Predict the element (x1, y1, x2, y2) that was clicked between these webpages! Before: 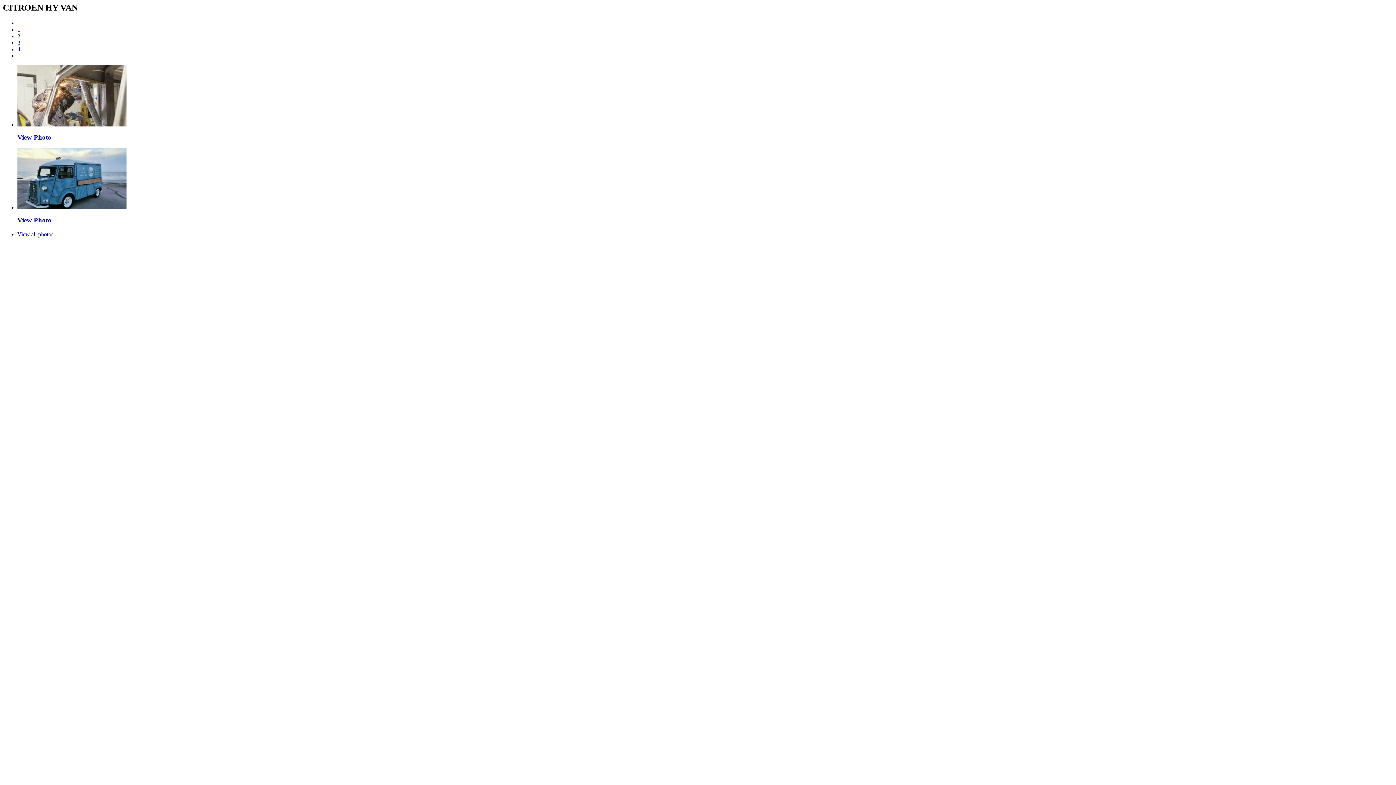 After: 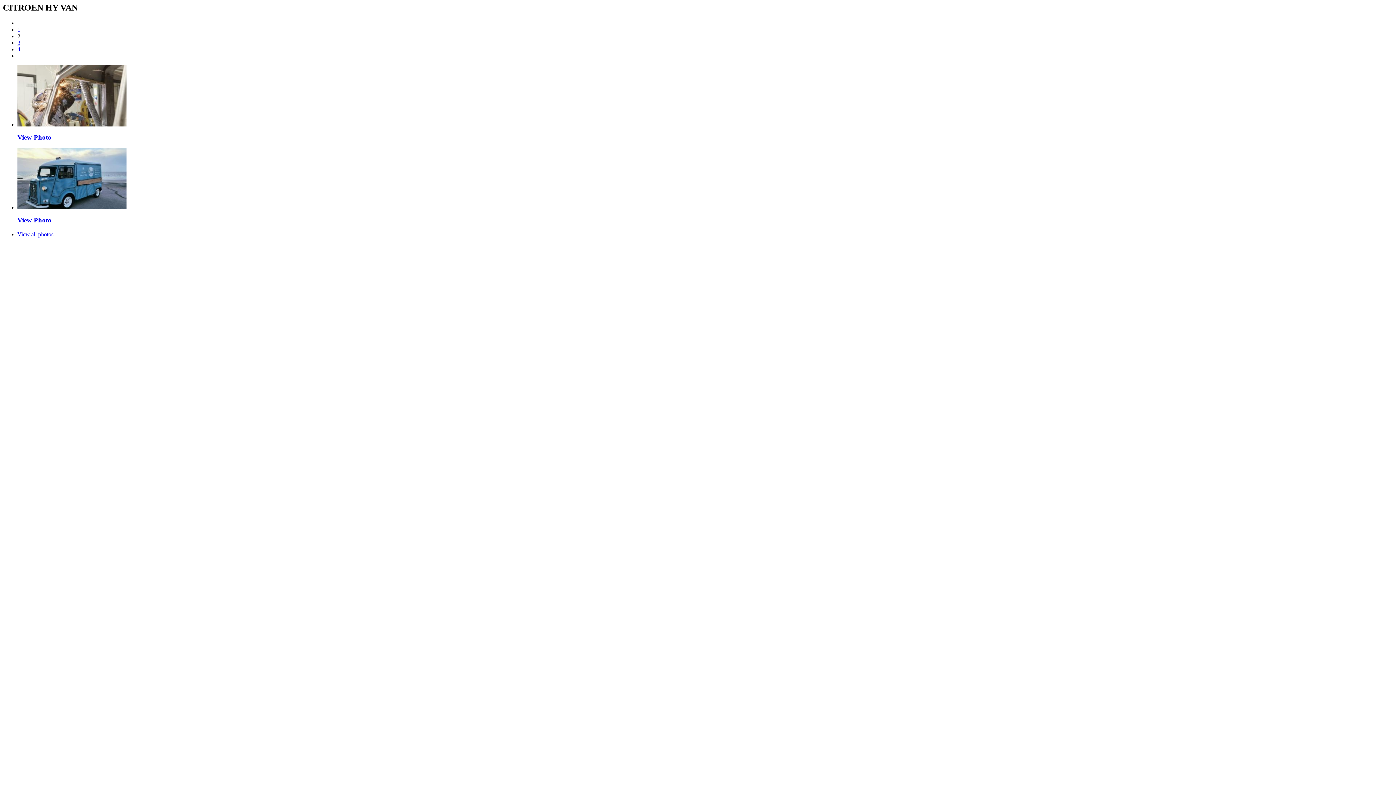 Action: label: 2 bbox: (17, 33, 20, 39)